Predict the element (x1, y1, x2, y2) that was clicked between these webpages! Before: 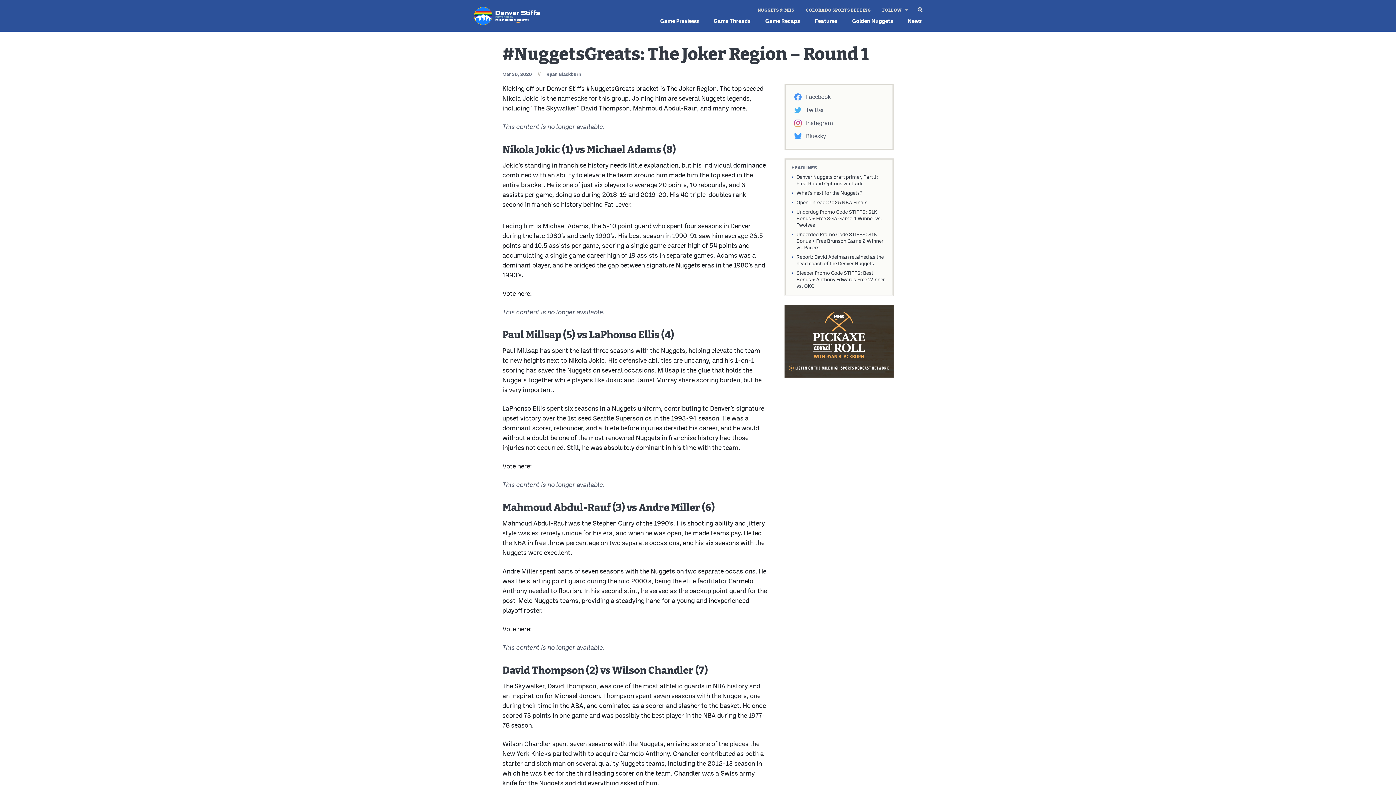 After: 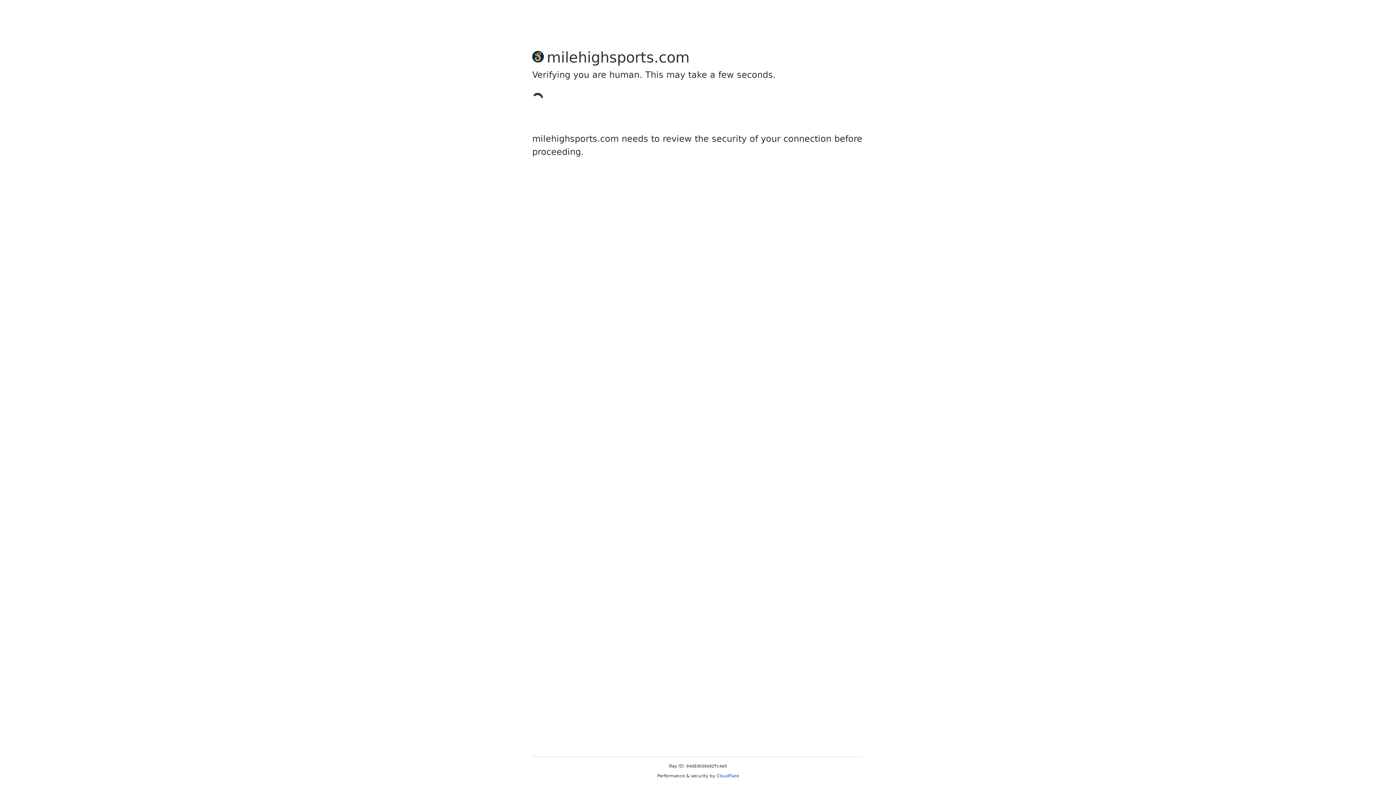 Action: bbox: (757, 5, 794, 14) label: NUGGETS @ MHS